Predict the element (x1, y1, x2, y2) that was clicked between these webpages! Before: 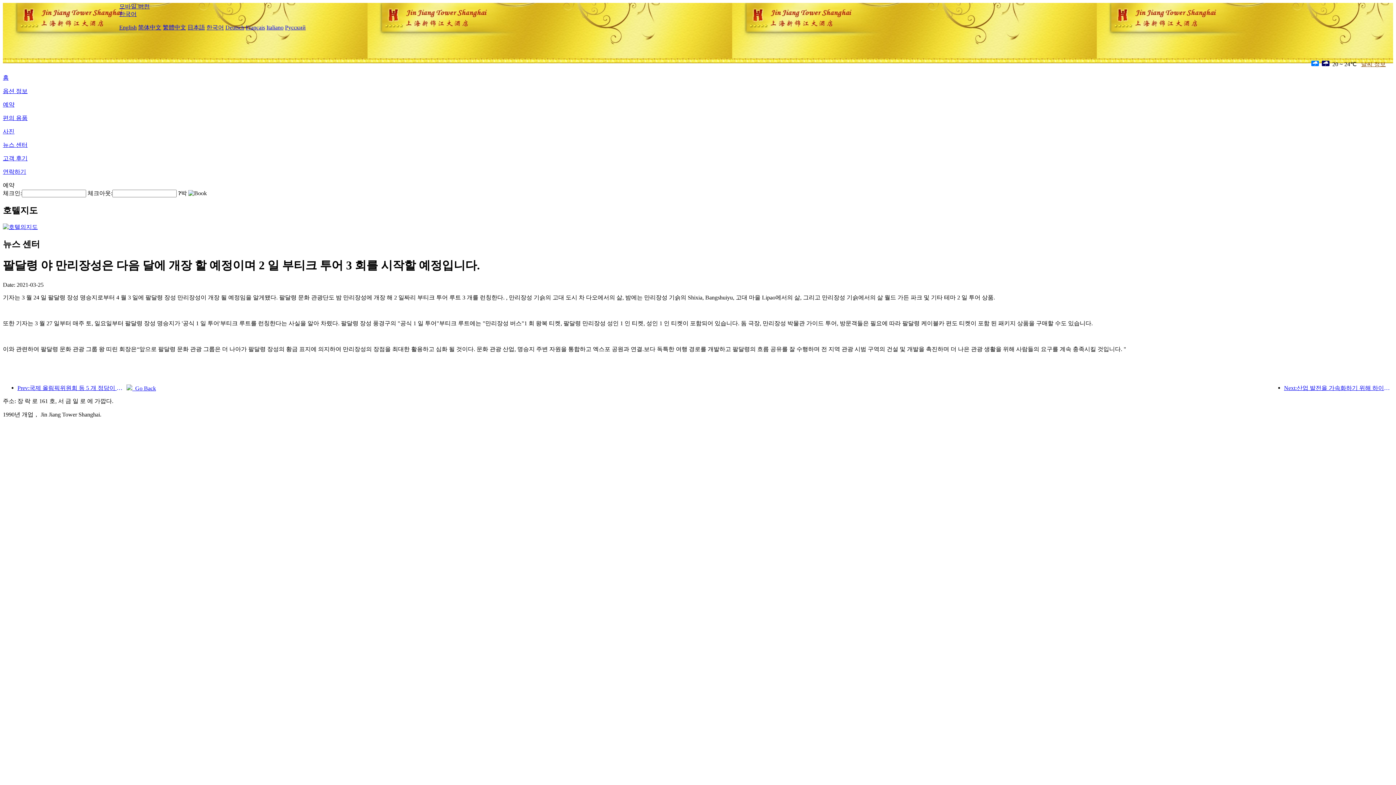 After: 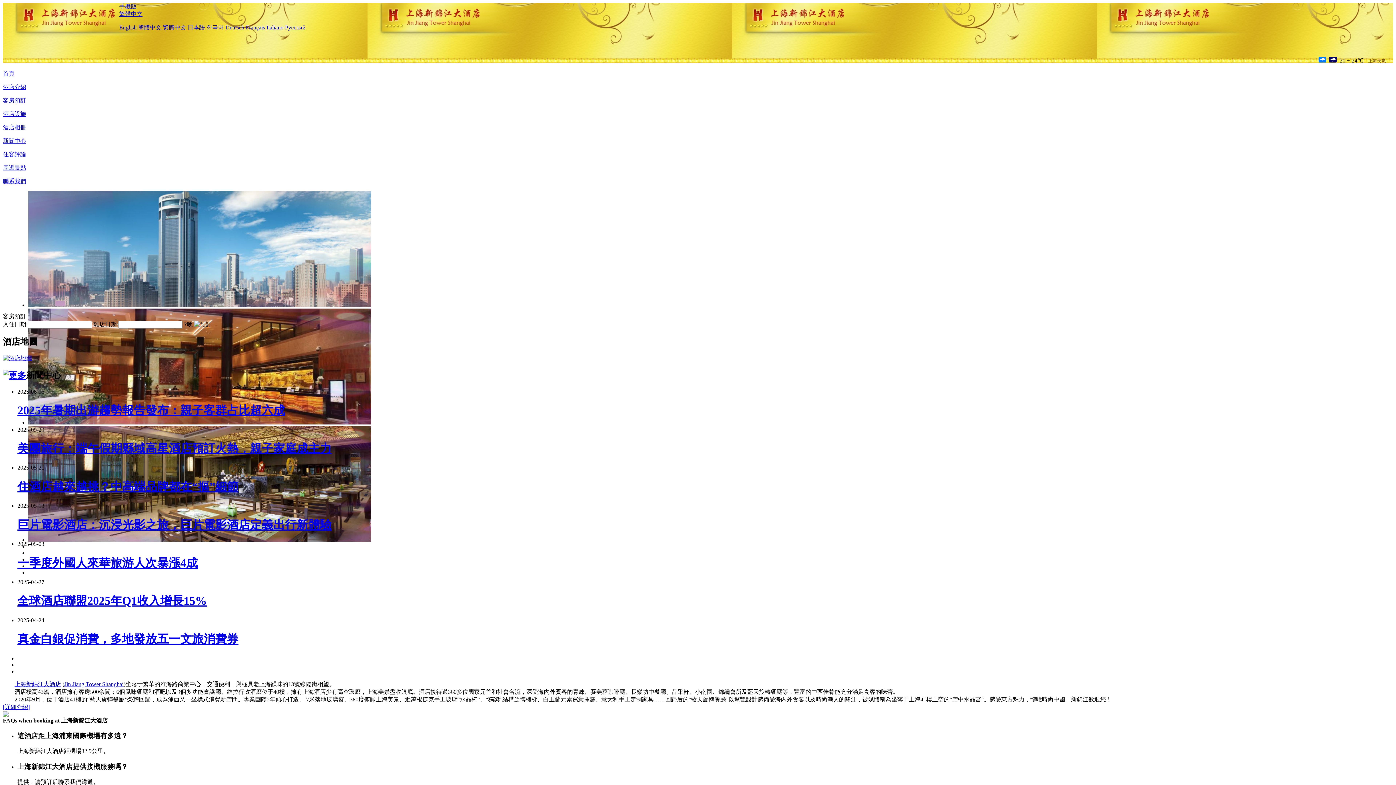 Action: label: 繁體中文 bbox: (162, 24, 186, 30)